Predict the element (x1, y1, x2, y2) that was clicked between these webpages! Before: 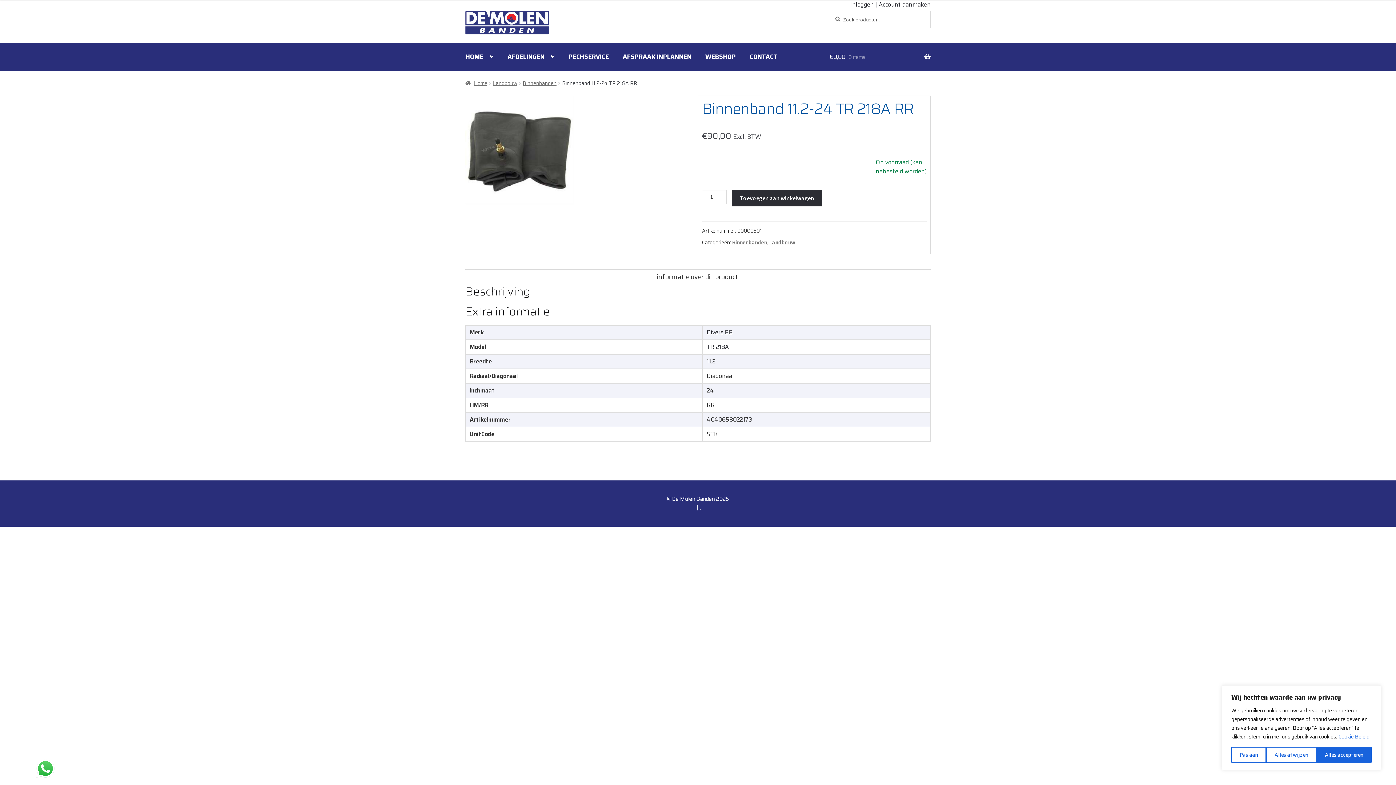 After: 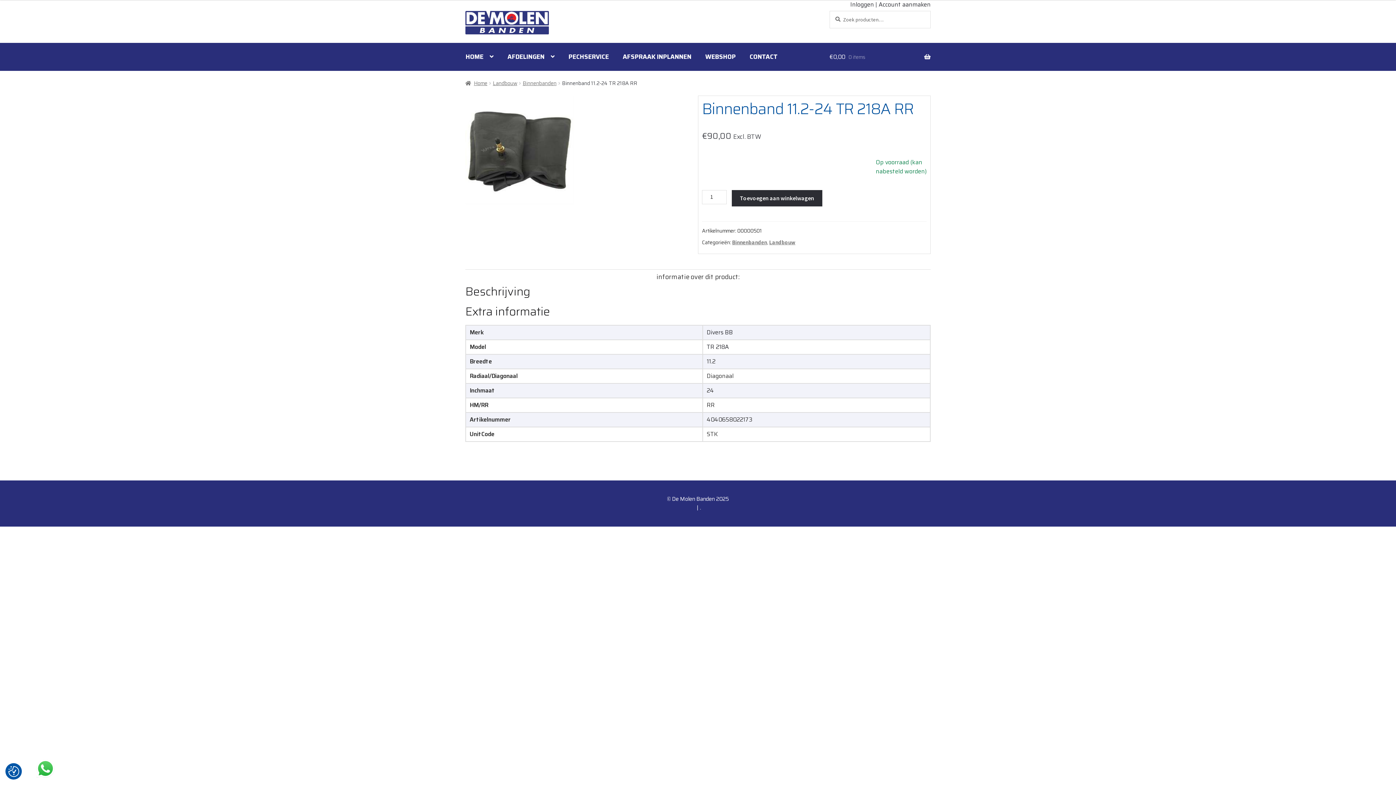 Action: label: Alles accepteren bbox: (1316, 747, 1371, 763)